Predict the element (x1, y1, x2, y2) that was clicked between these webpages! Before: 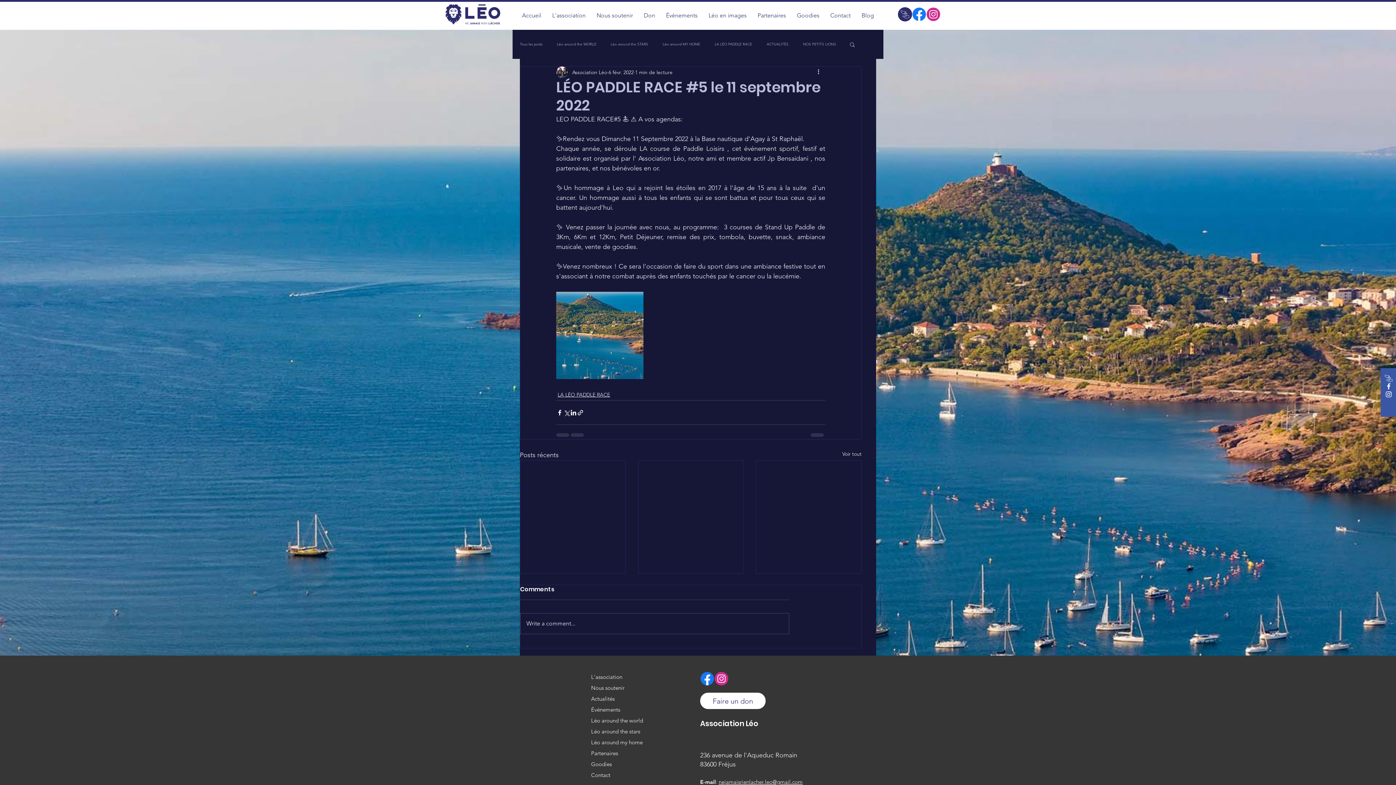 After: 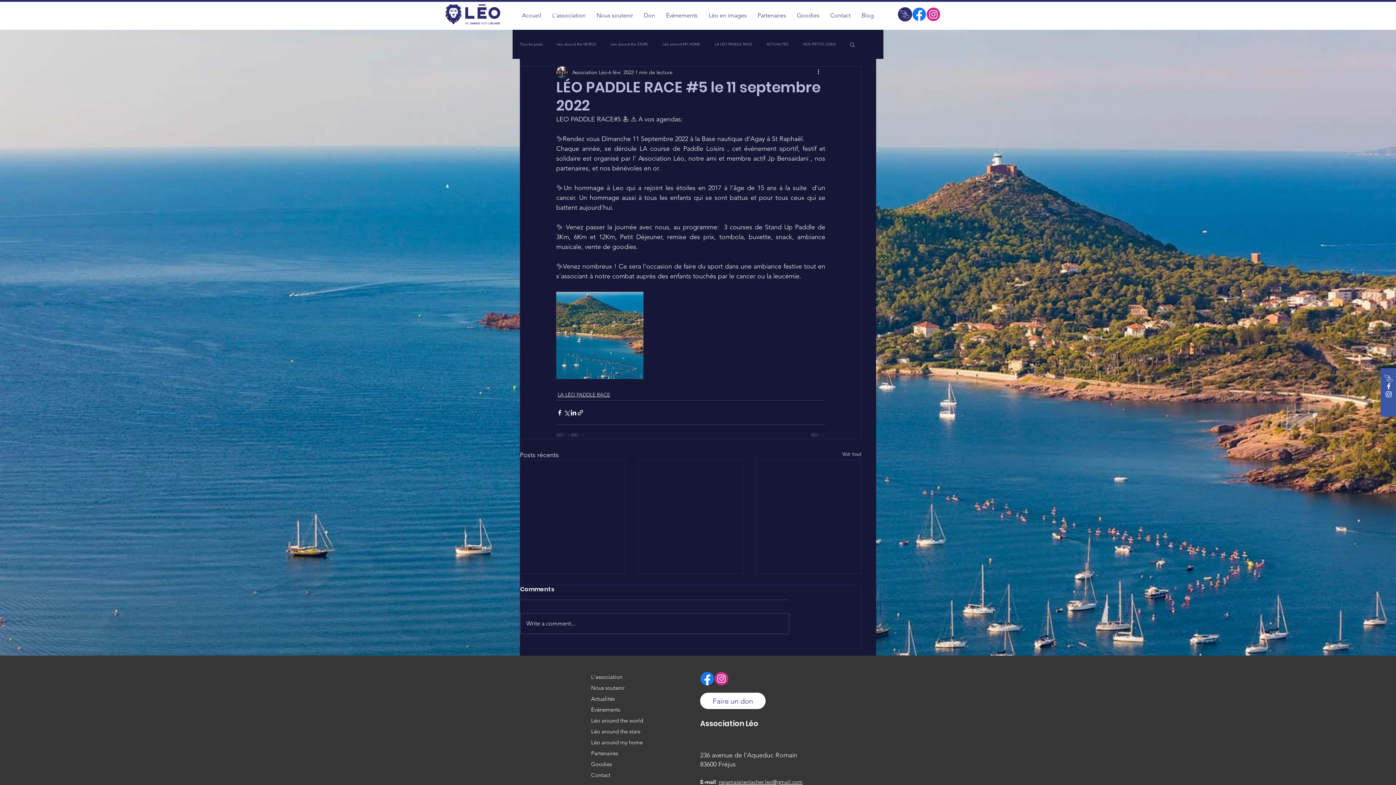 Action: label: Facebook de l'association bbox: (1385, 382, 1393, 390)